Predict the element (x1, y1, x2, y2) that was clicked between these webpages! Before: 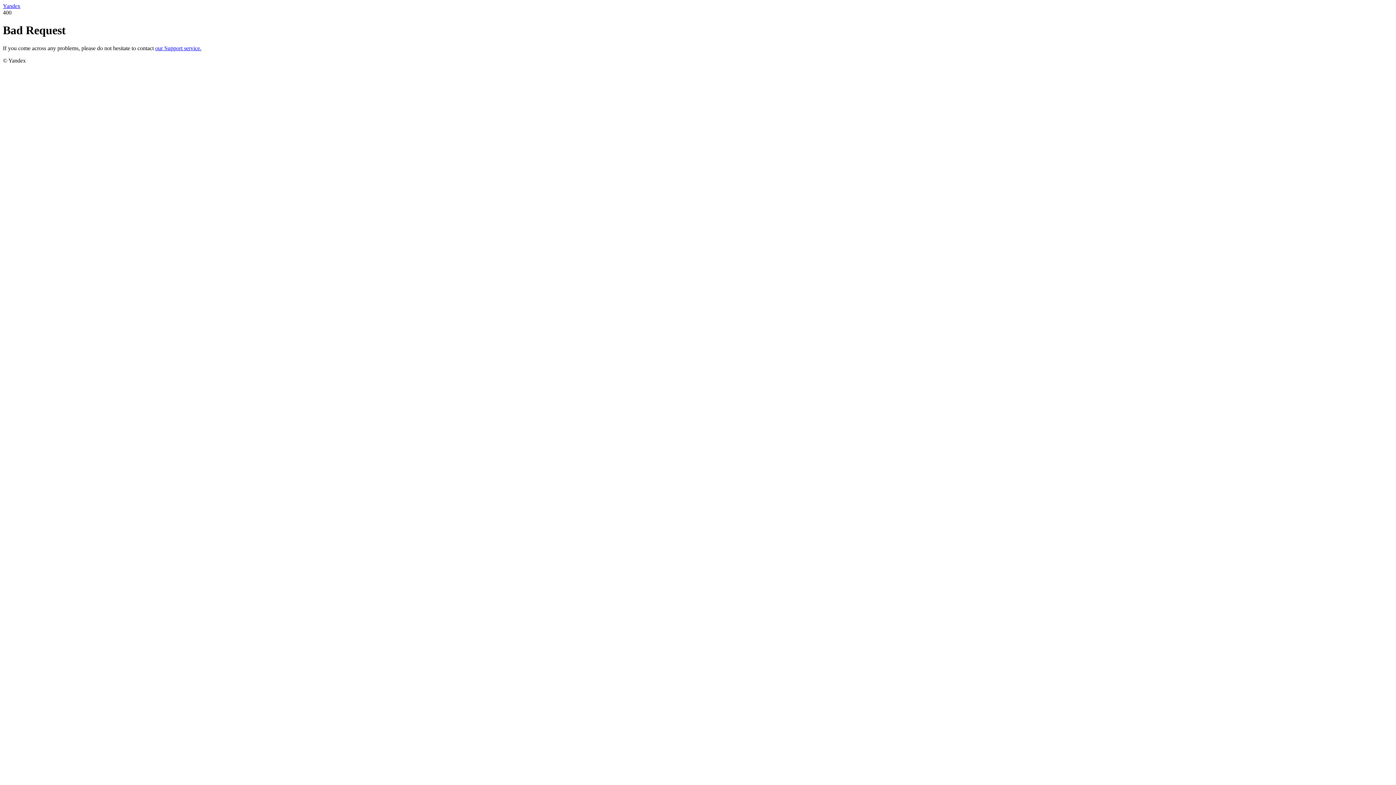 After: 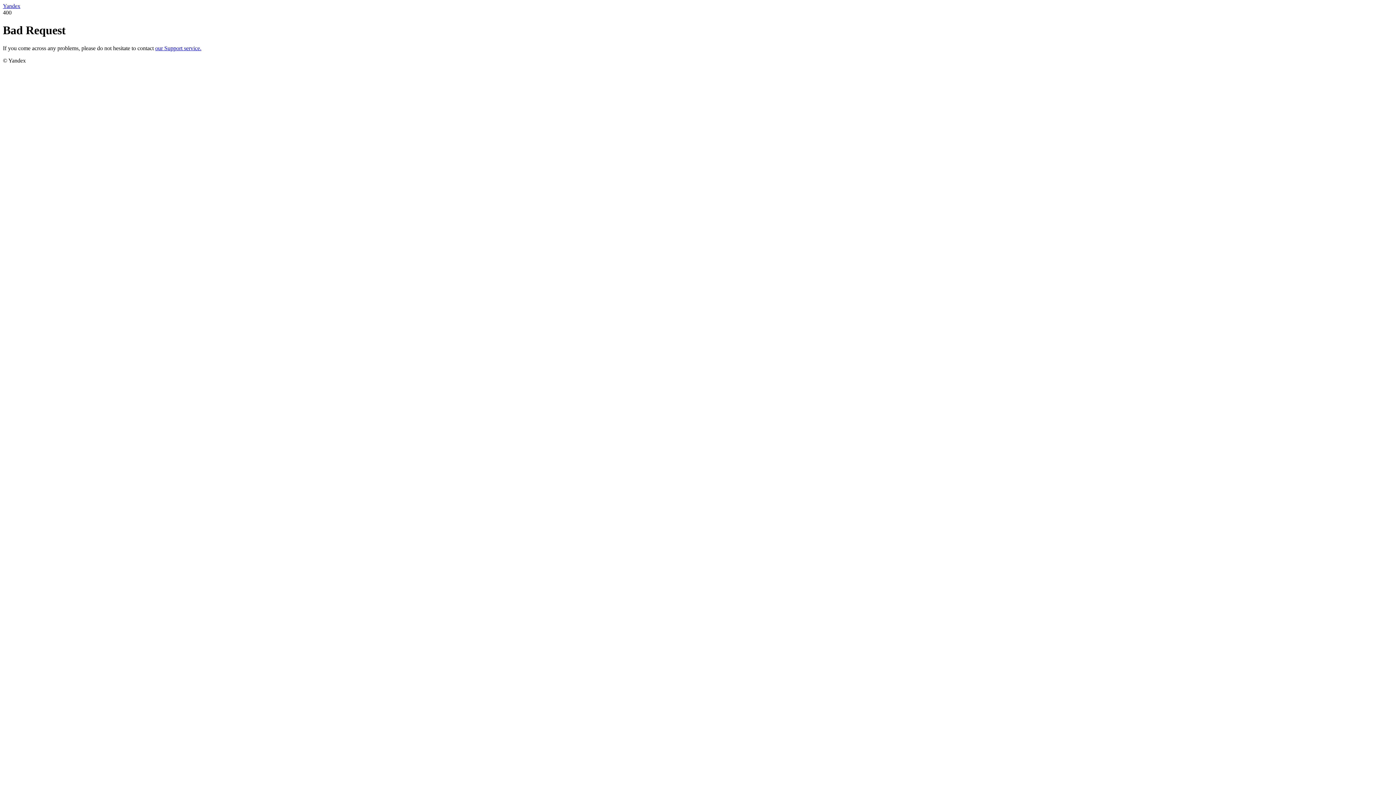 Action: label: our Support service. bbox: (155, 45, 201, 51)